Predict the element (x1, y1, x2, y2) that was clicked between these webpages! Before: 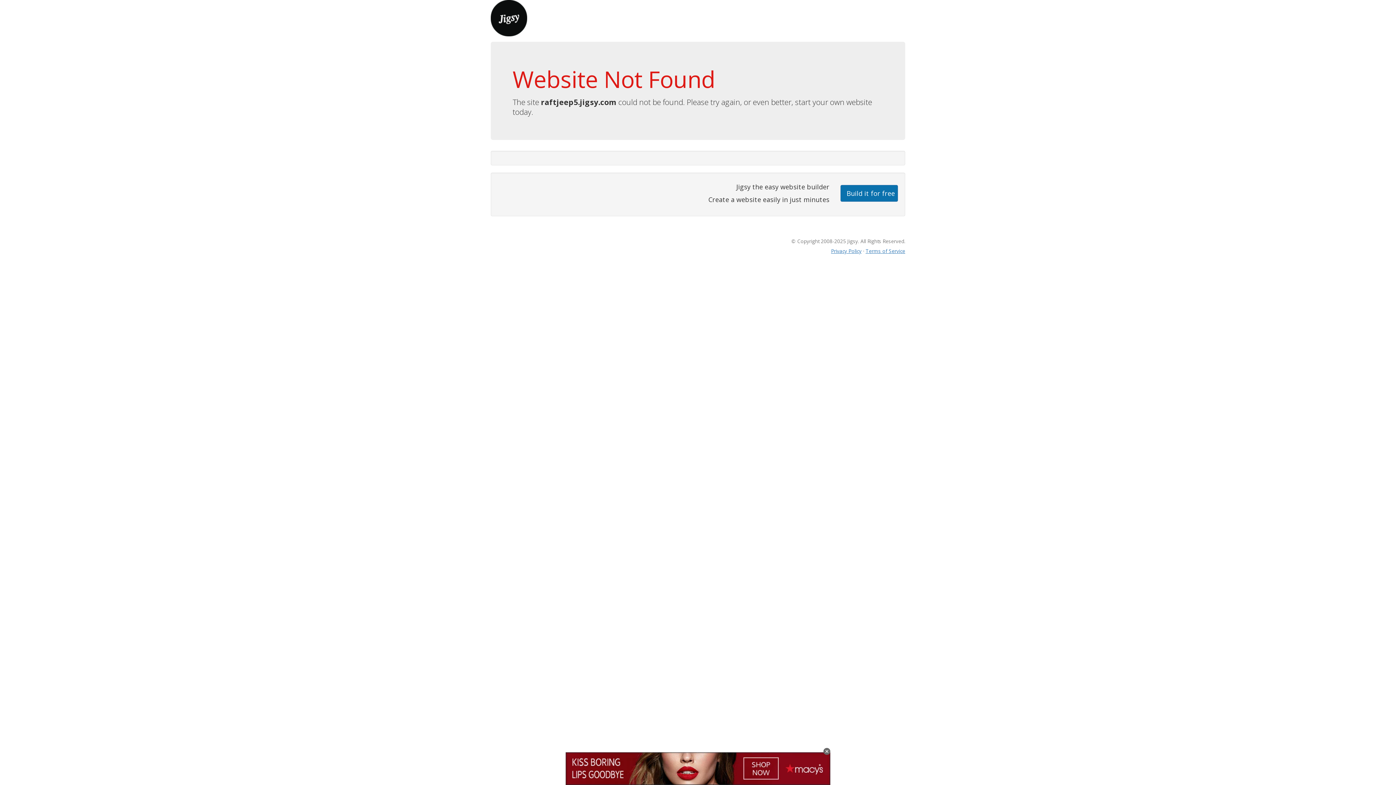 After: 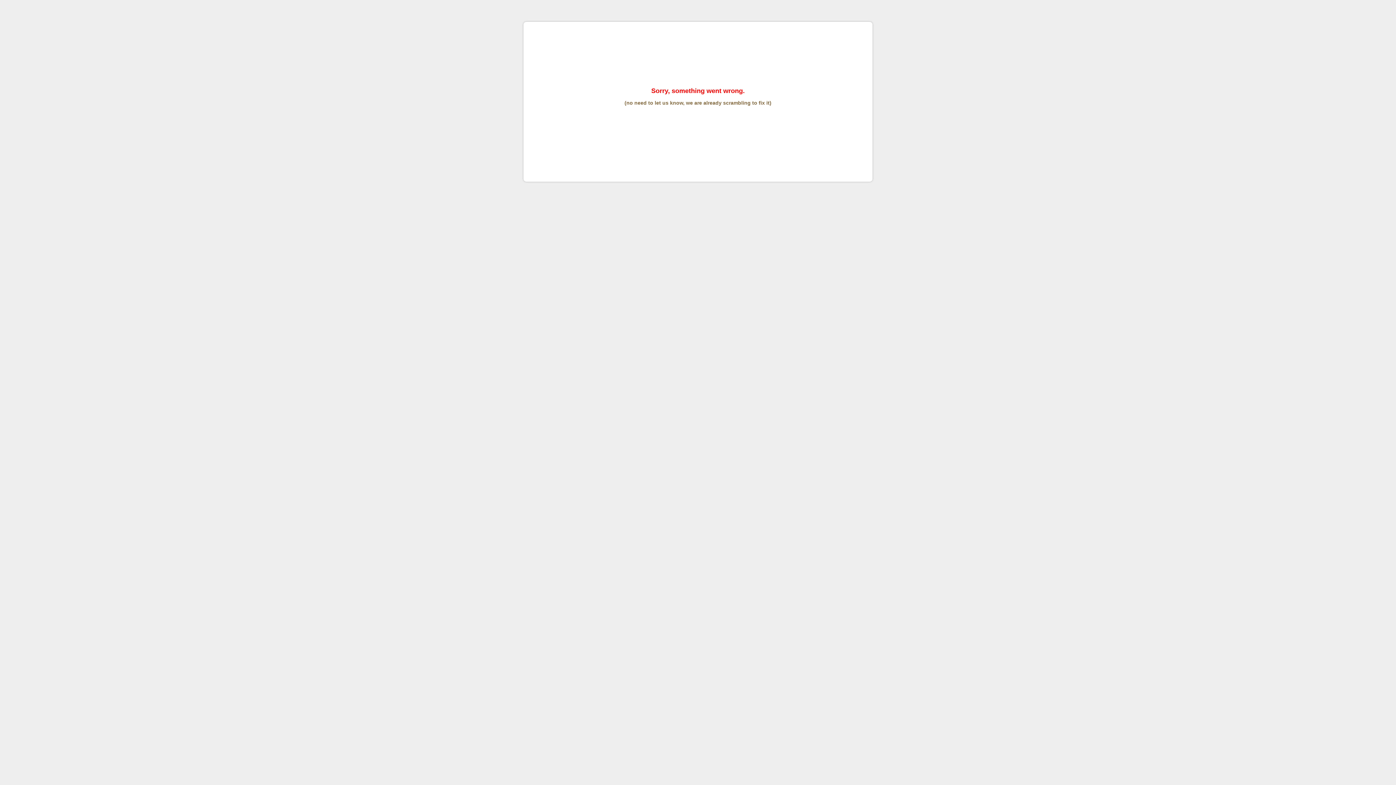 Action: label: Terms of Service bbox: (865, 247, 905, 254)